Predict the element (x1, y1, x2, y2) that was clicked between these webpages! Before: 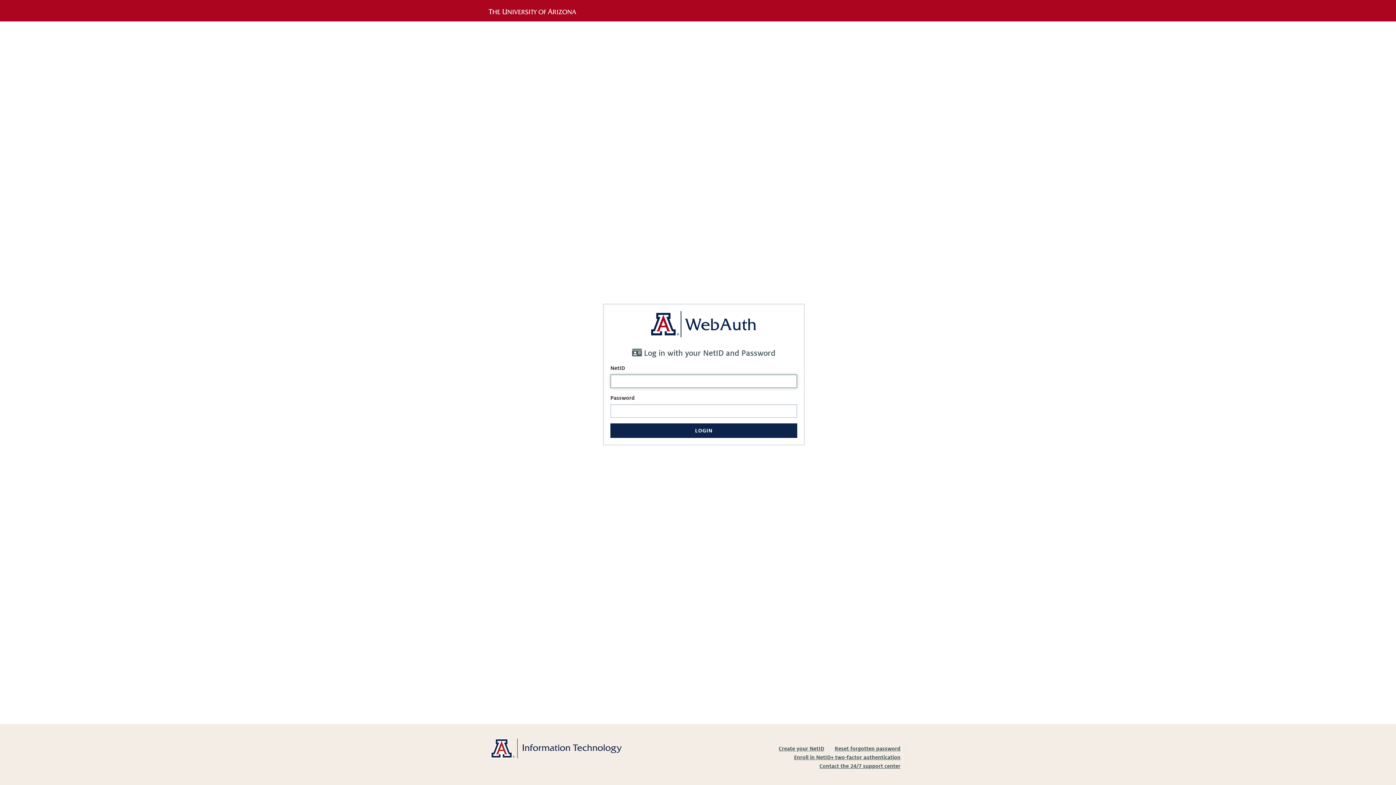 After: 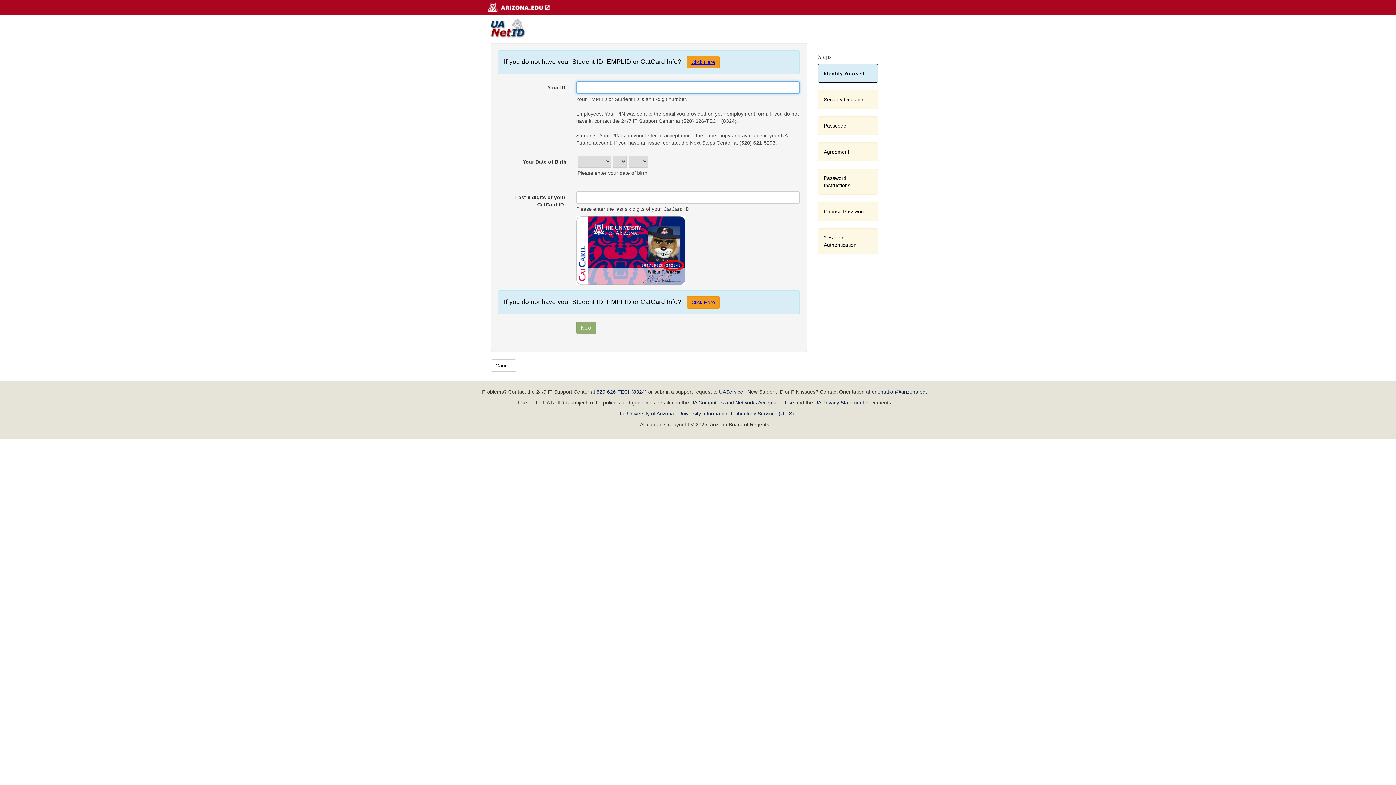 Action: label: Reset forgotten password bbox: (834, 746, 900, 752)